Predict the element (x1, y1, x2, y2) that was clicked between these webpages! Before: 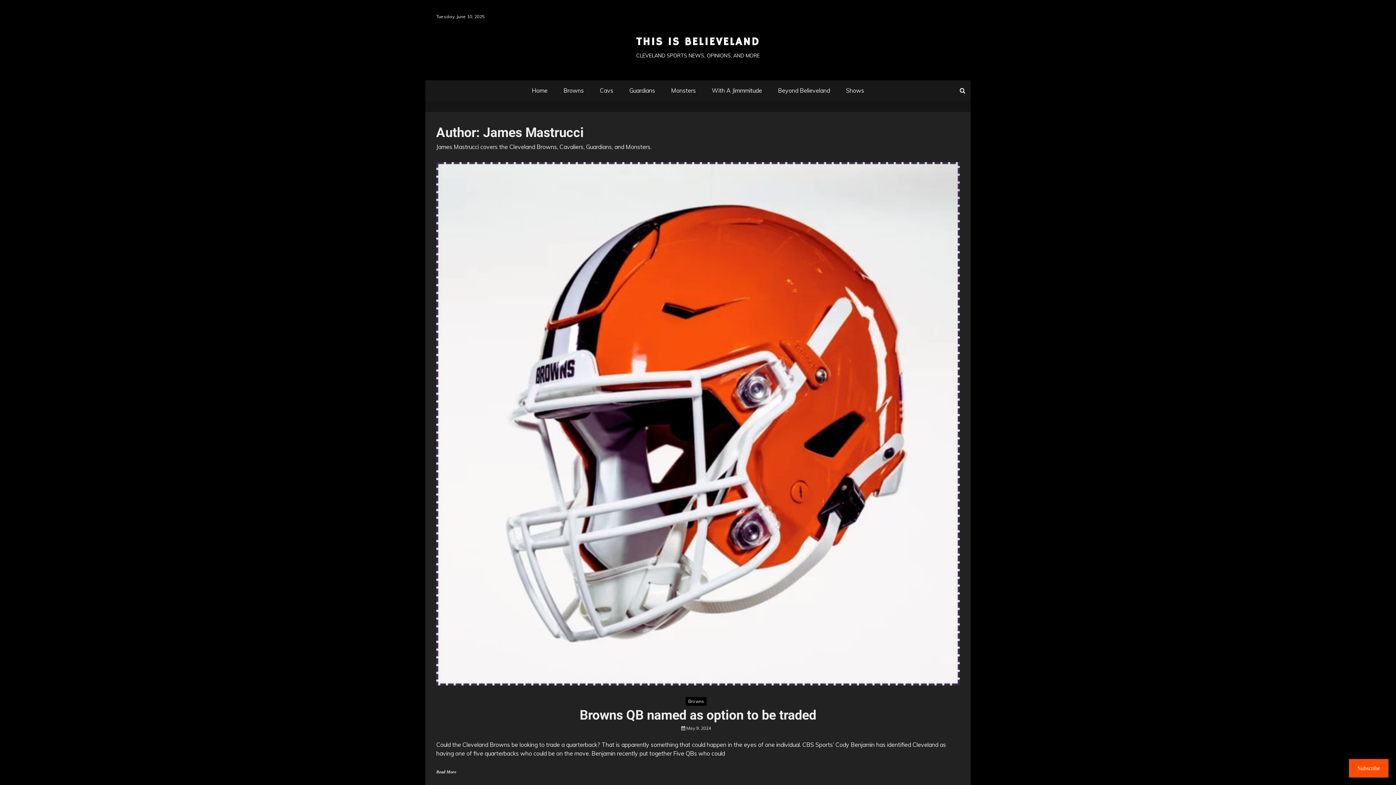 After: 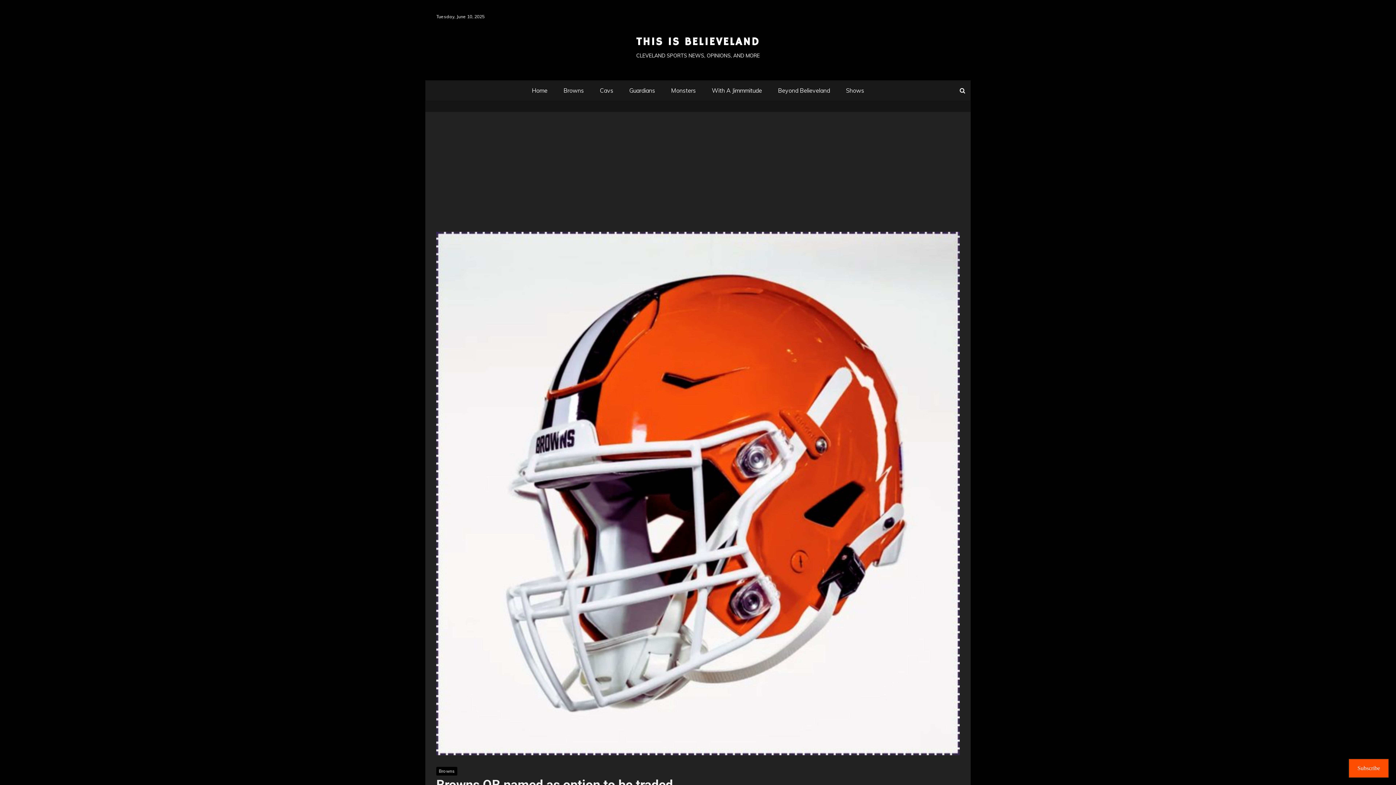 Action: bbox: (579, 708, 816, 723) label: Browns QB named as option to be traded